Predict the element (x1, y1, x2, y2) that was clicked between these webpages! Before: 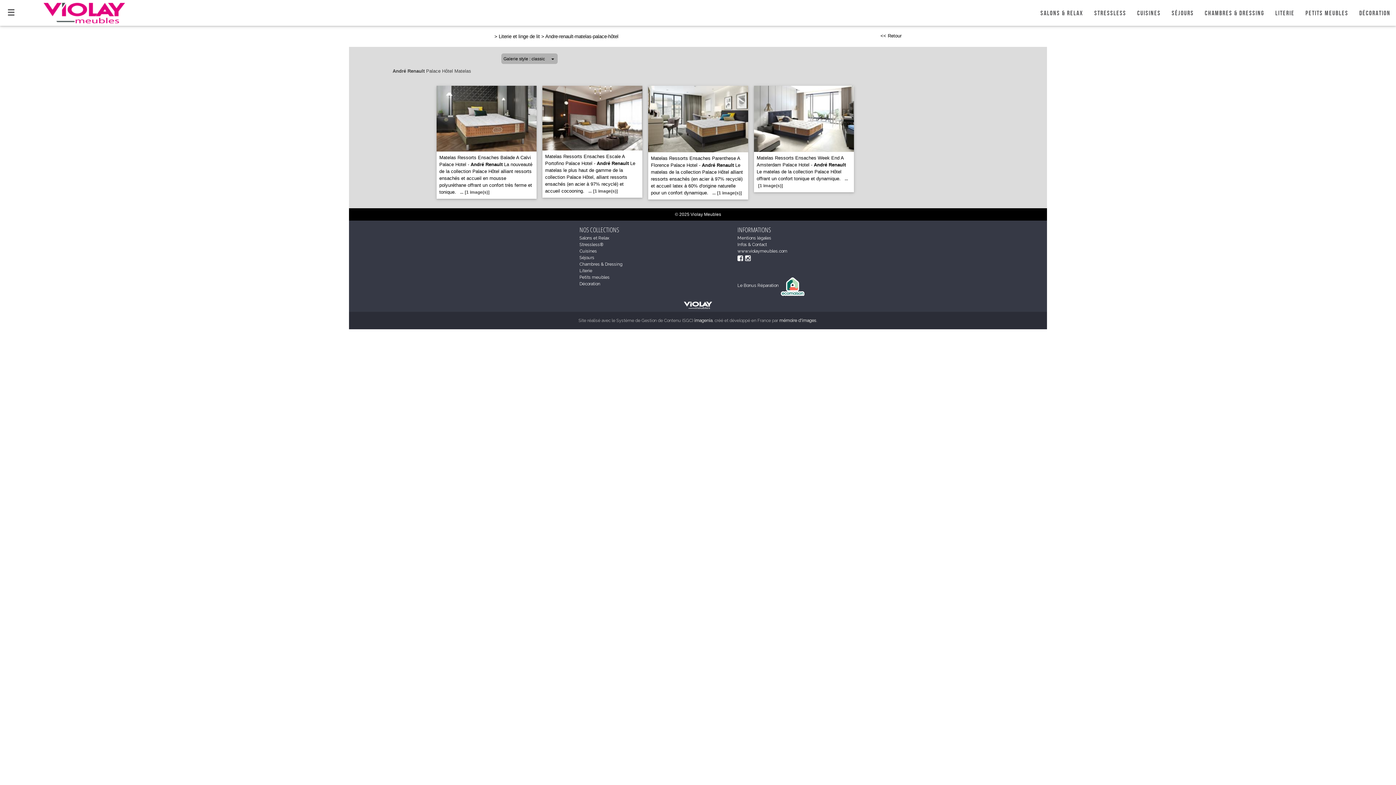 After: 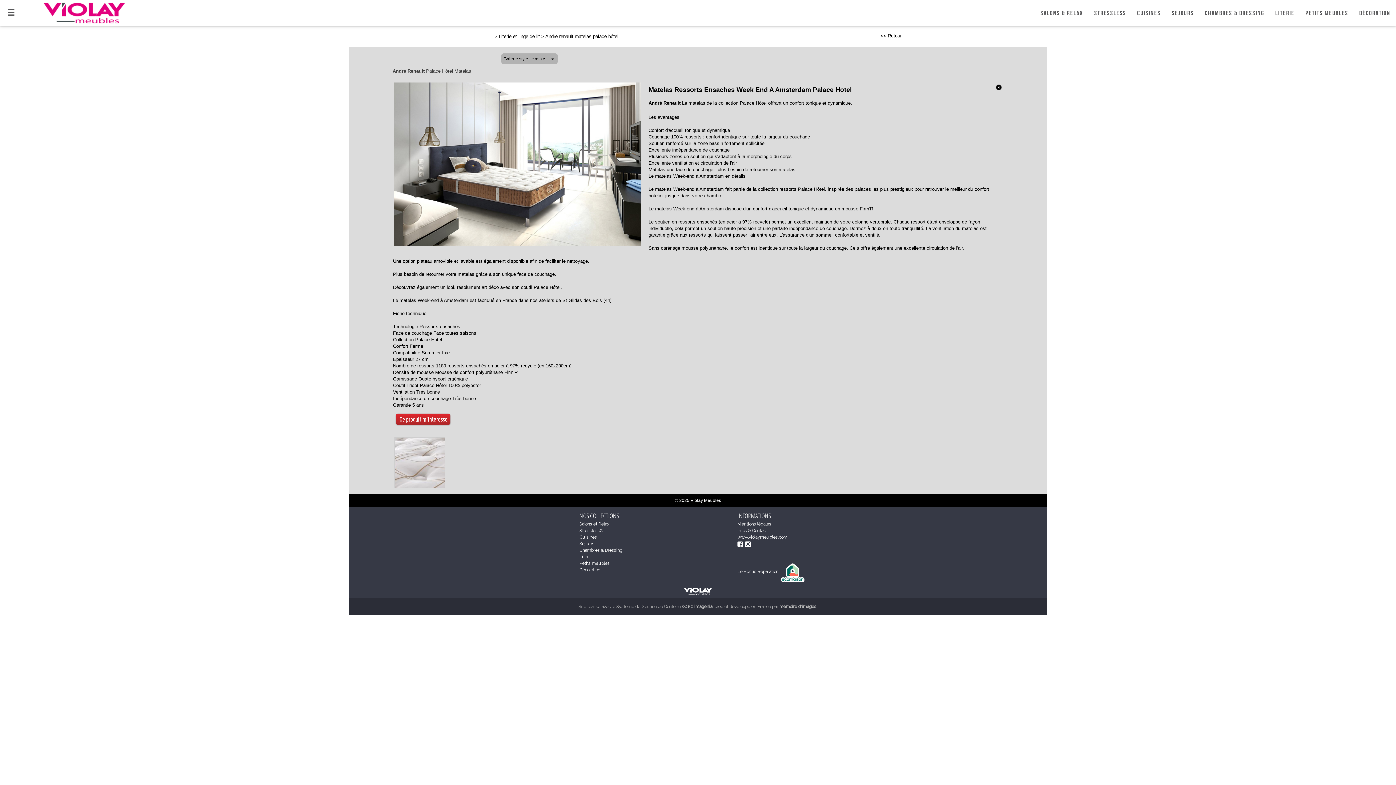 Action: bbox: (756, 156, 848, 188) label: Matelas Ressorts Ensaches Week End A Amsterdam Palace Hotel - André Renault Le matelas de la collection Palace Hôtel offrant un confort tonique et dynamique....[1 image(s)]